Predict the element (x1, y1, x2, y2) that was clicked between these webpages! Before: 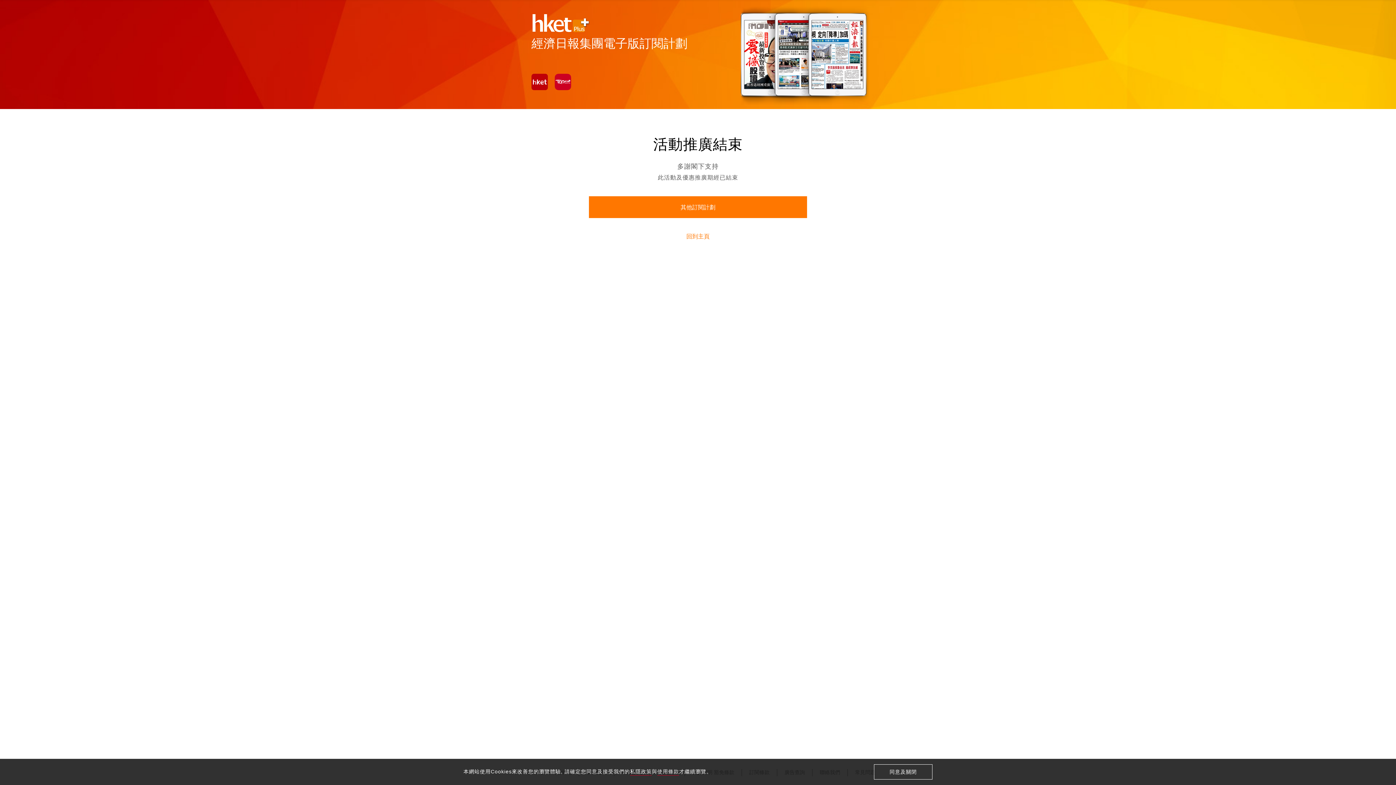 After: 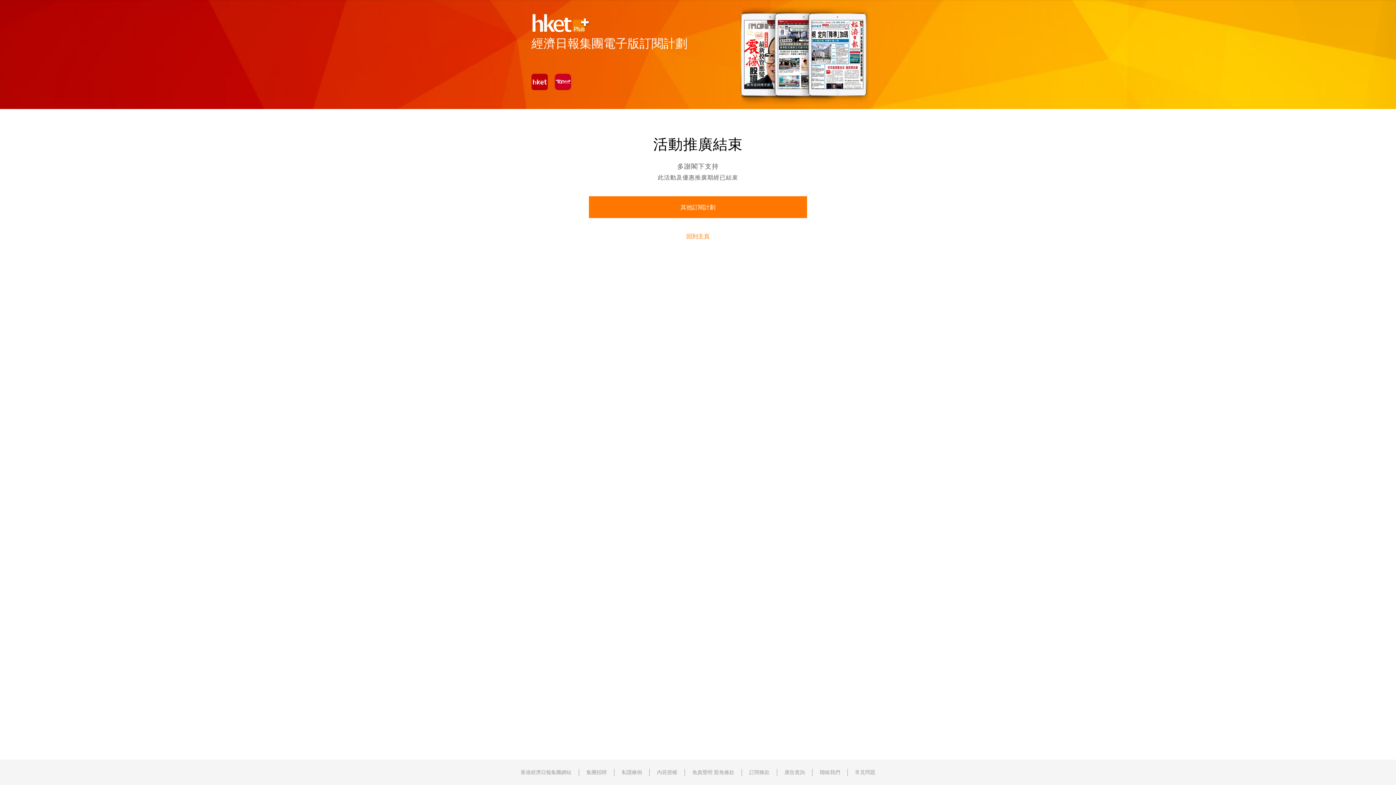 Action: bbox: (874, 764, 938, 780) label: 同意及關閉